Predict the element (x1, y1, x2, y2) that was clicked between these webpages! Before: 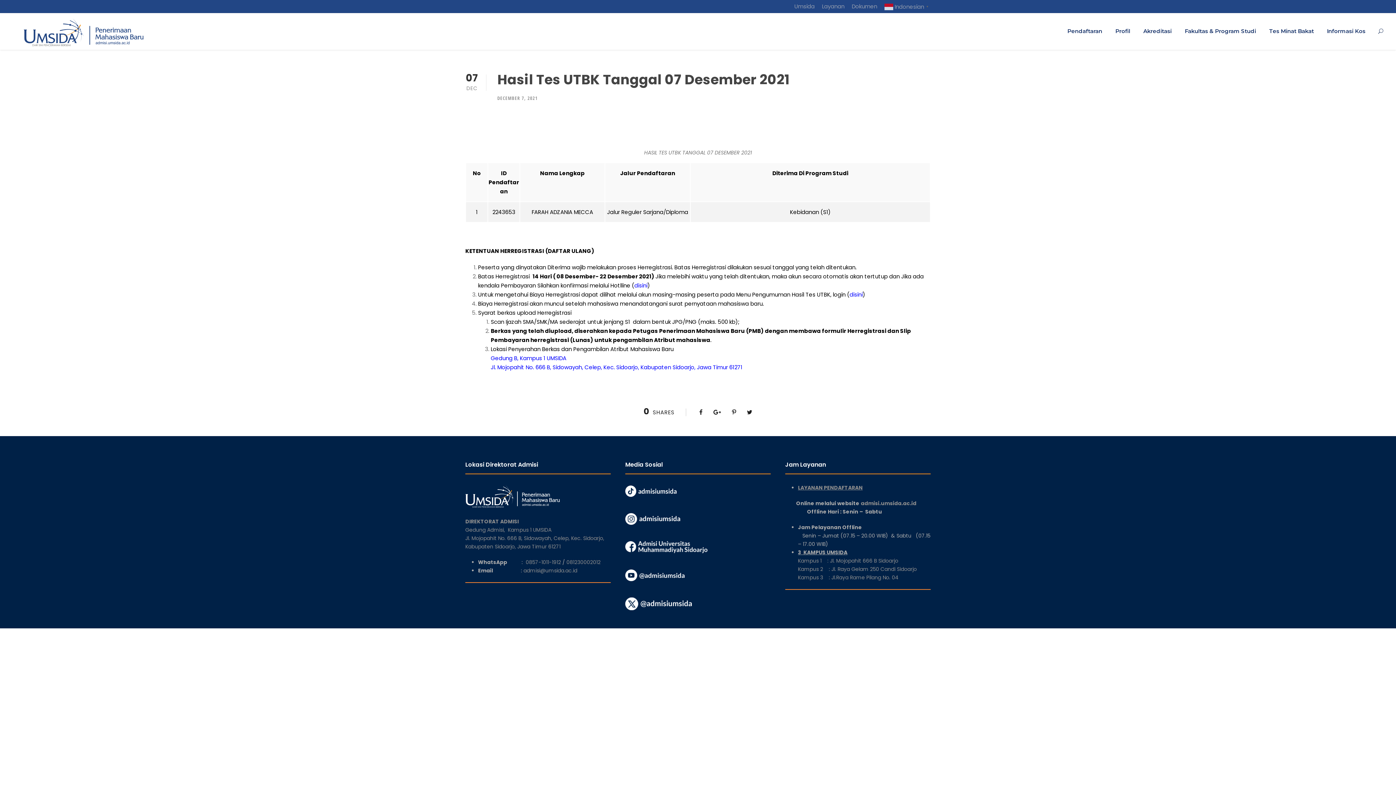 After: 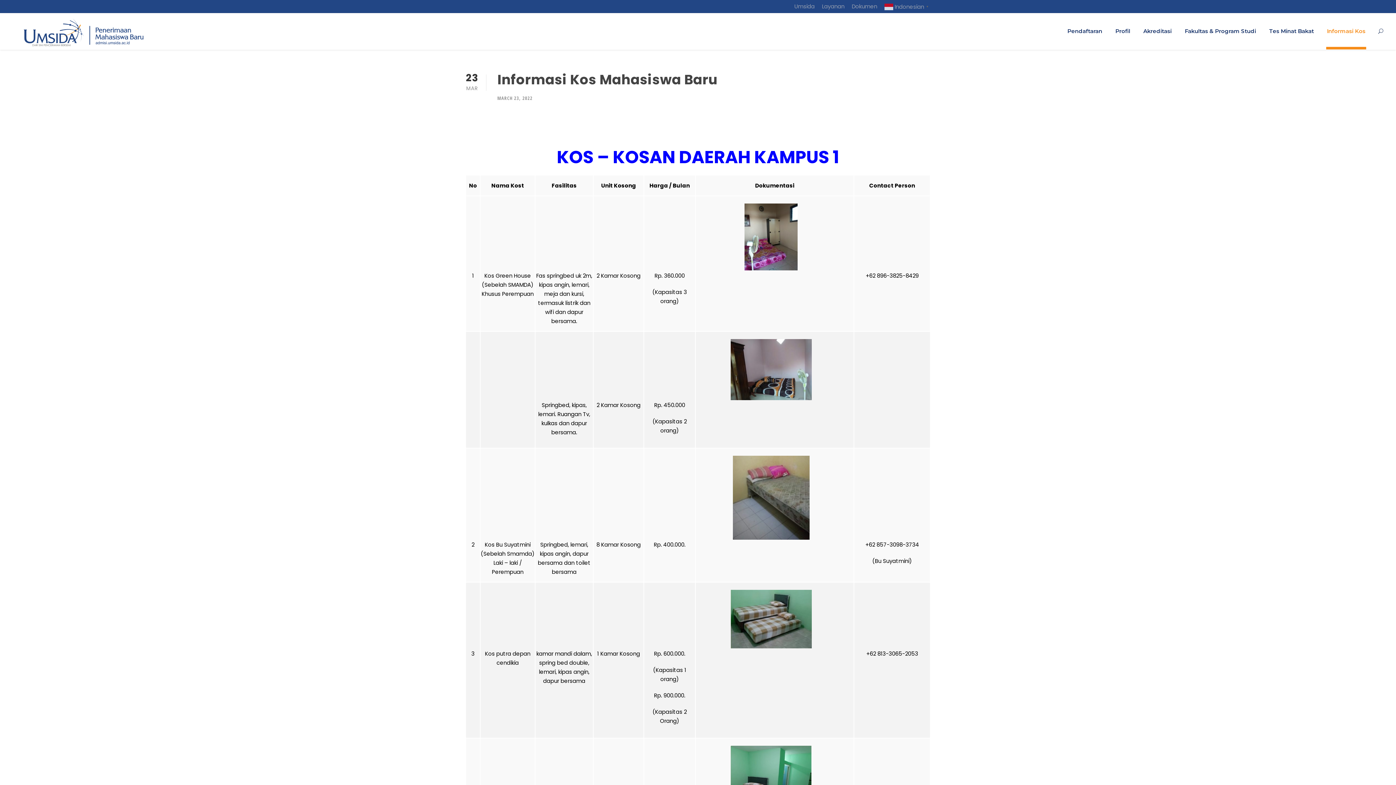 Action: bbox: (1327, 26, 1365, 49) label: Informasi Kos